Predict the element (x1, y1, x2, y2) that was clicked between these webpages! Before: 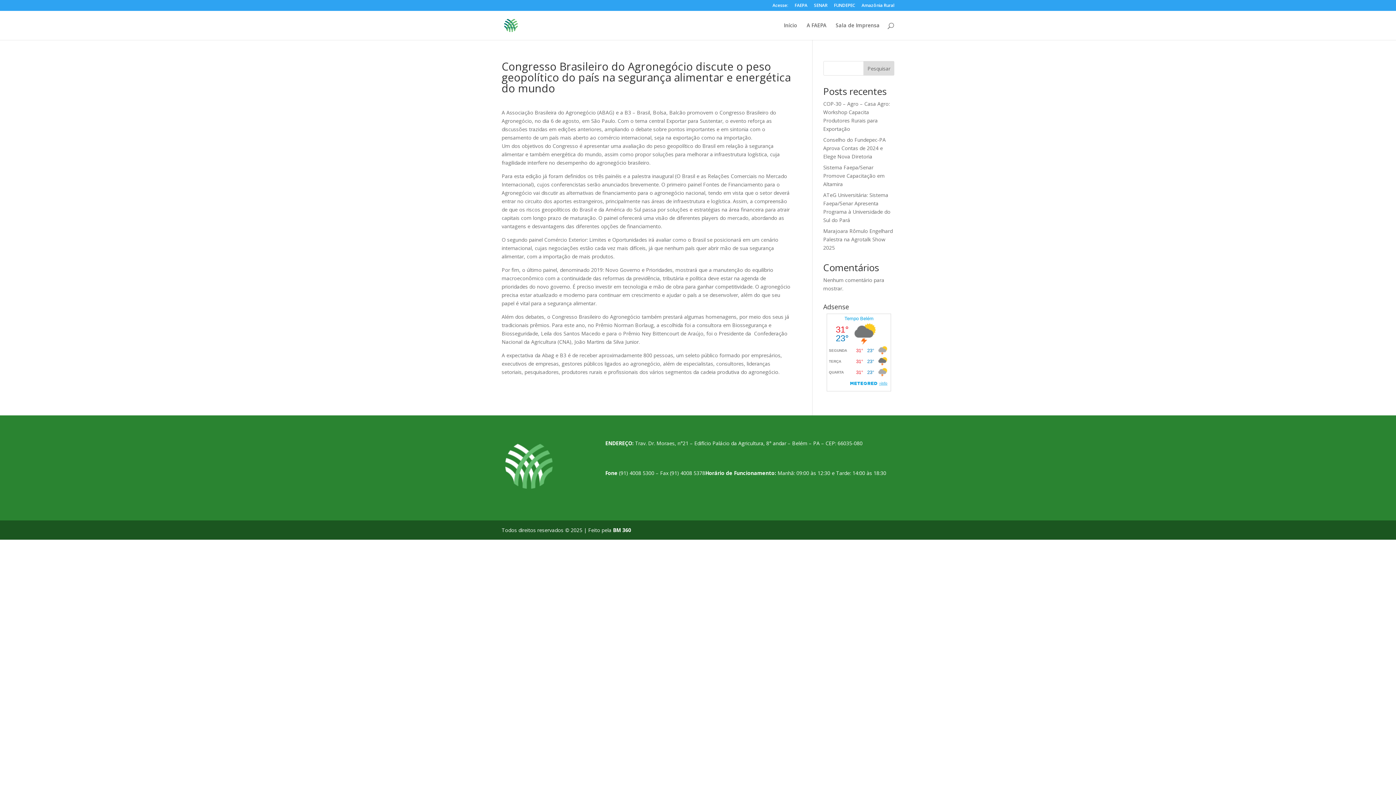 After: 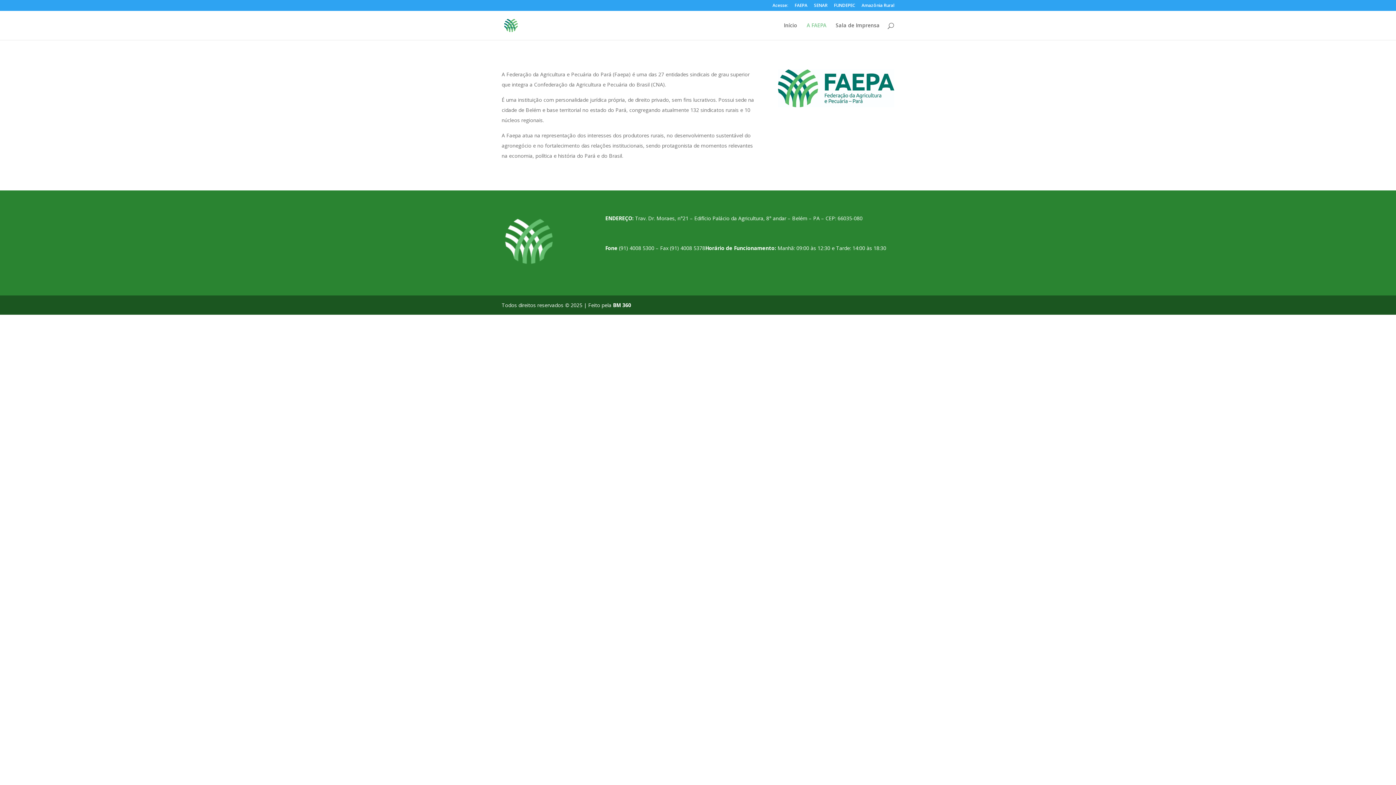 Action: label: A FAEPA bbox: (806, 22, 826, 40)